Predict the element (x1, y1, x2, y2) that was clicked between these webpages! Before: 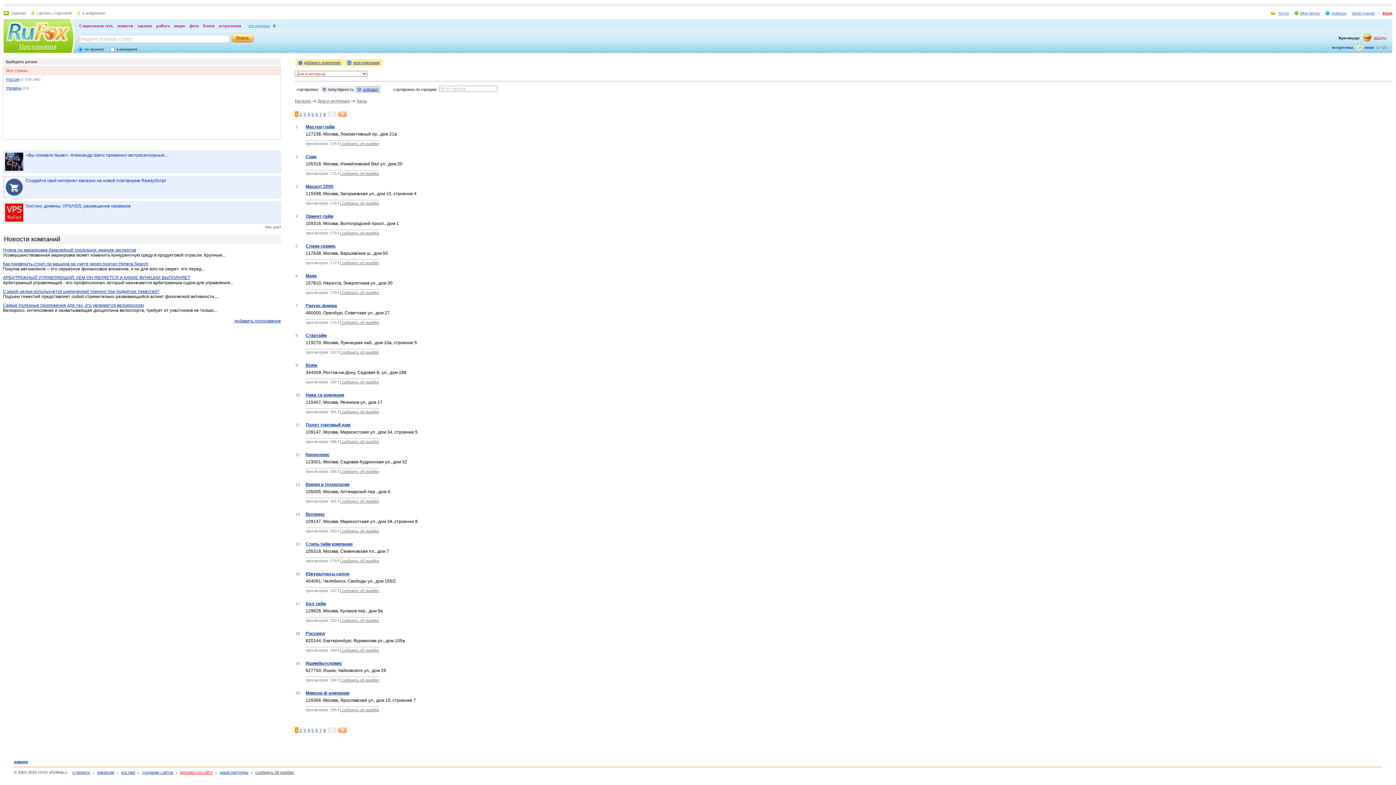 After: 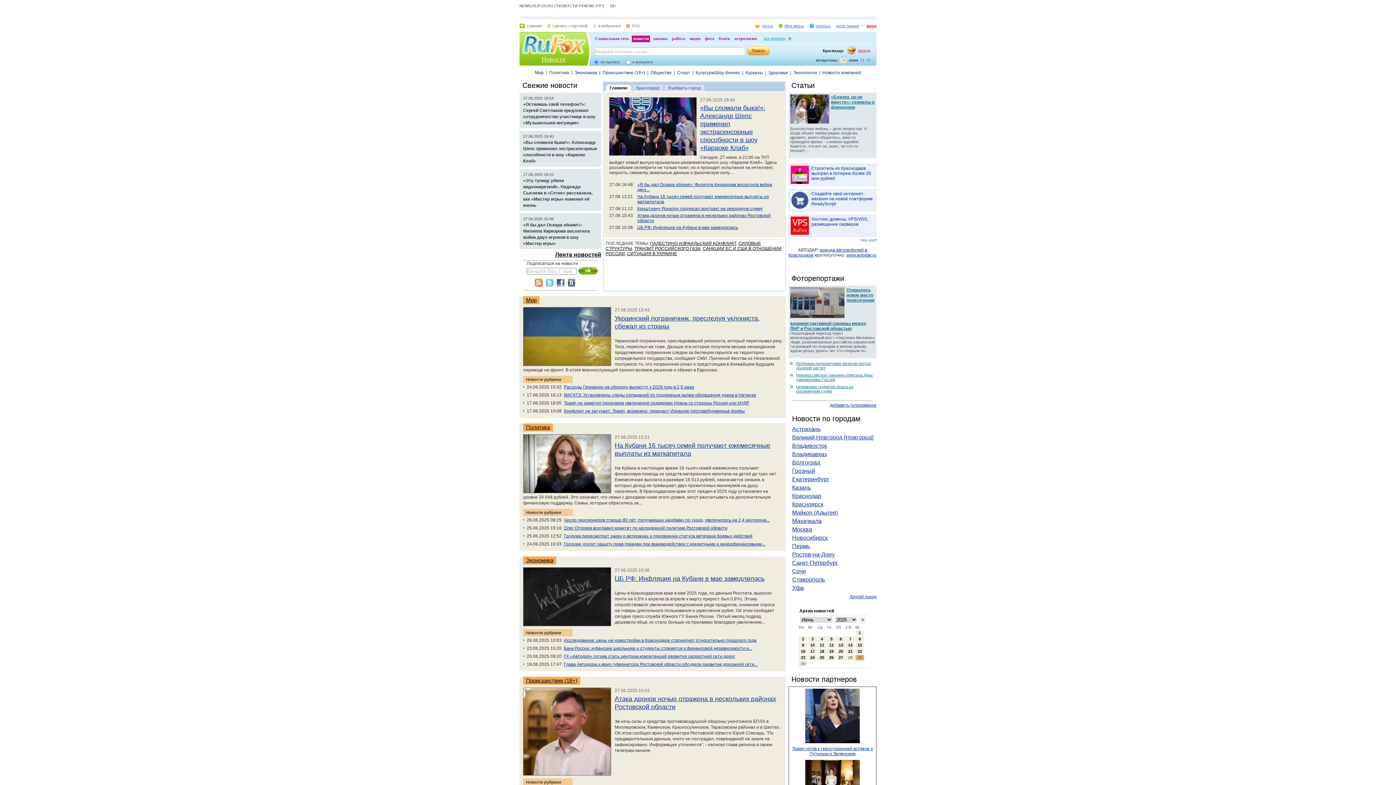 Action: bbox: (116, 22, 134, 29) label: новости